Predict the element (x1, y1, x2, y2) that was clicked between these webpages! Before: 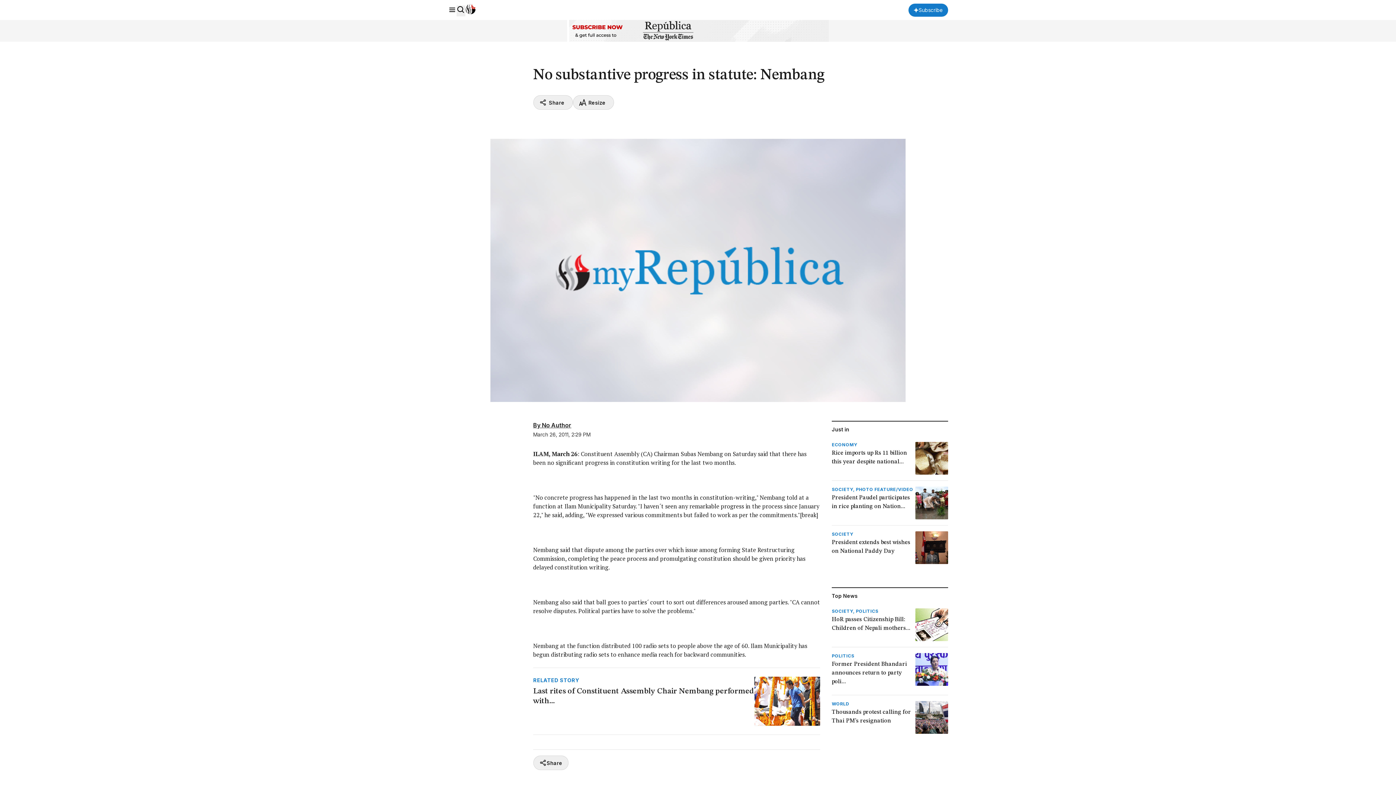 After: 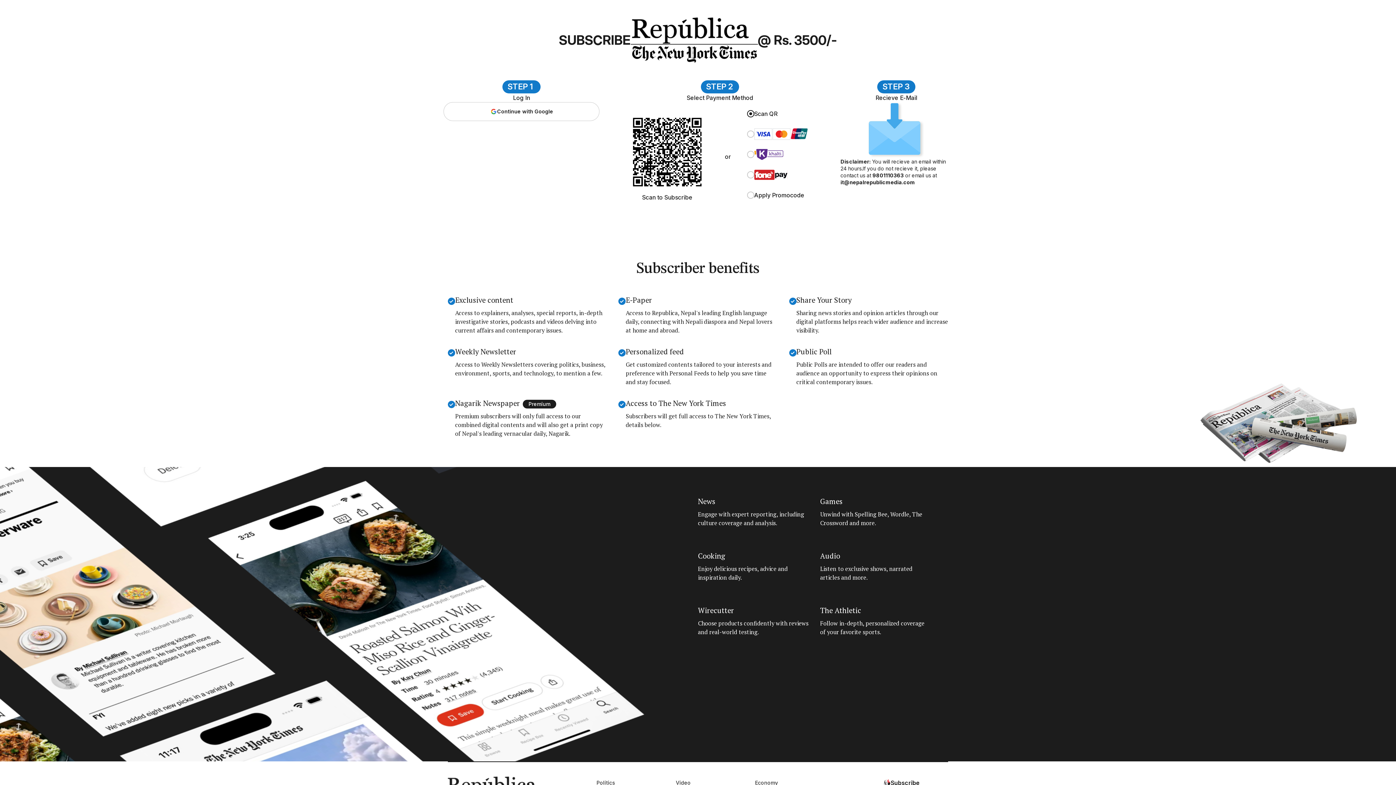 Action: bbox: (908, 3, 948, 16) label: Subscribe